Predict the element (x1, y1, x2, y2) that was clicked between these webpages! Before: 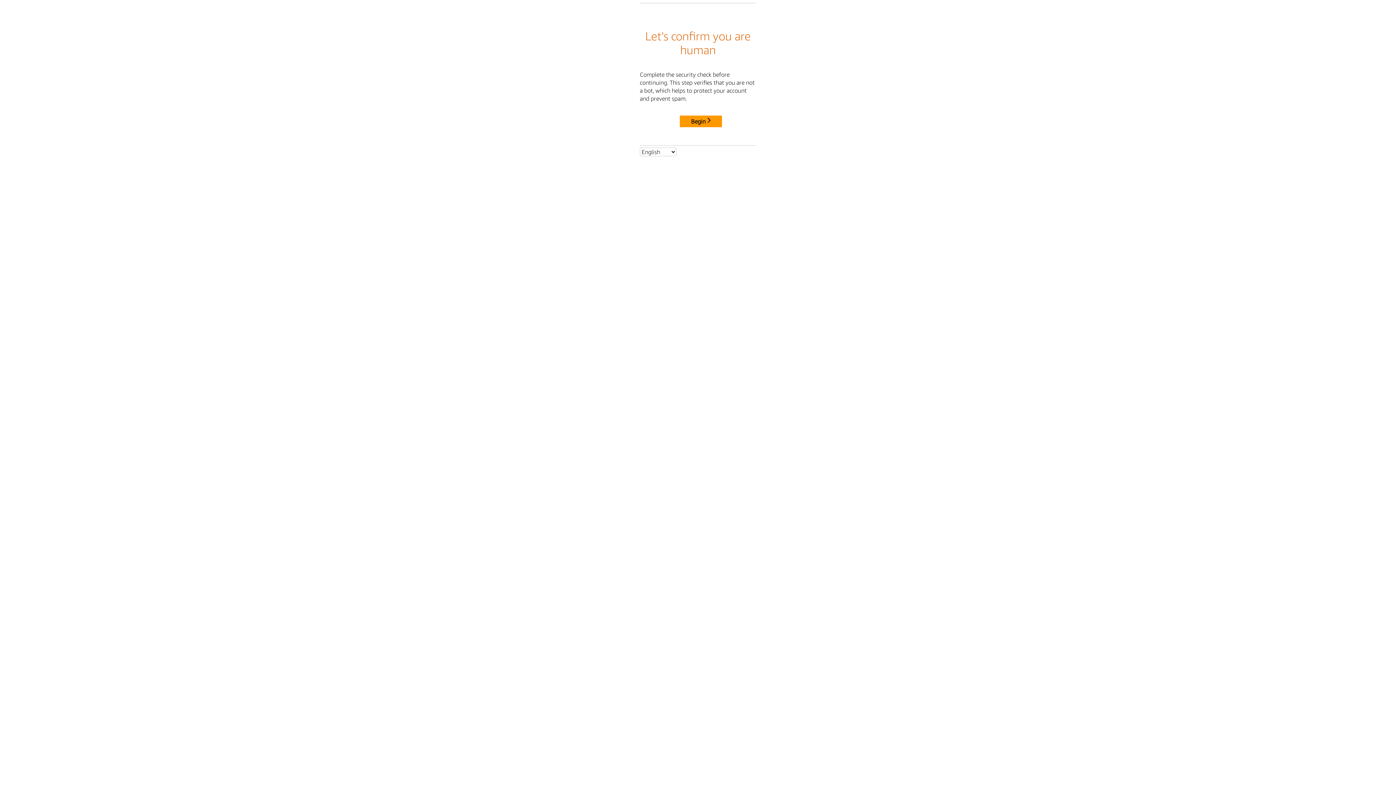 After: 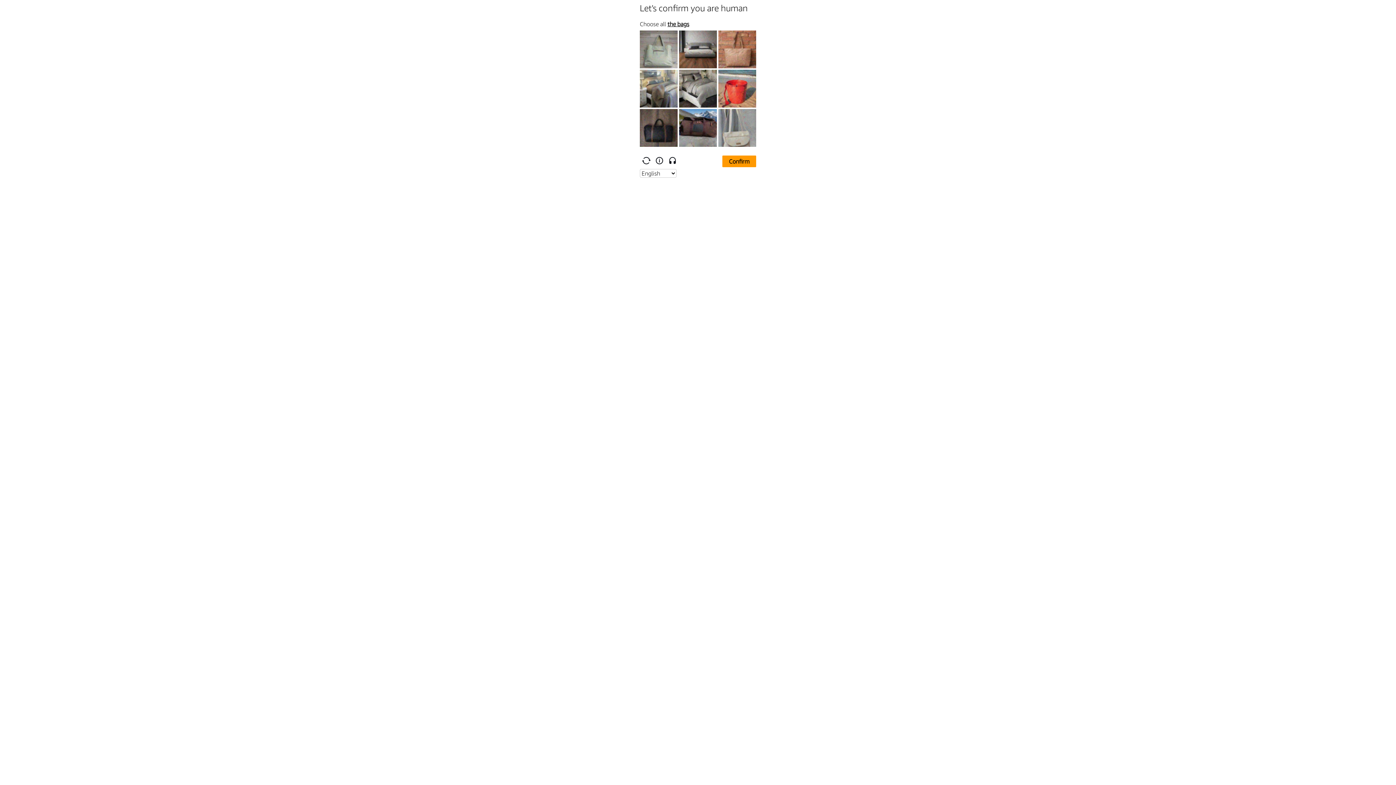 Action: label: Begin bbox: (680, 115, 722, 127)